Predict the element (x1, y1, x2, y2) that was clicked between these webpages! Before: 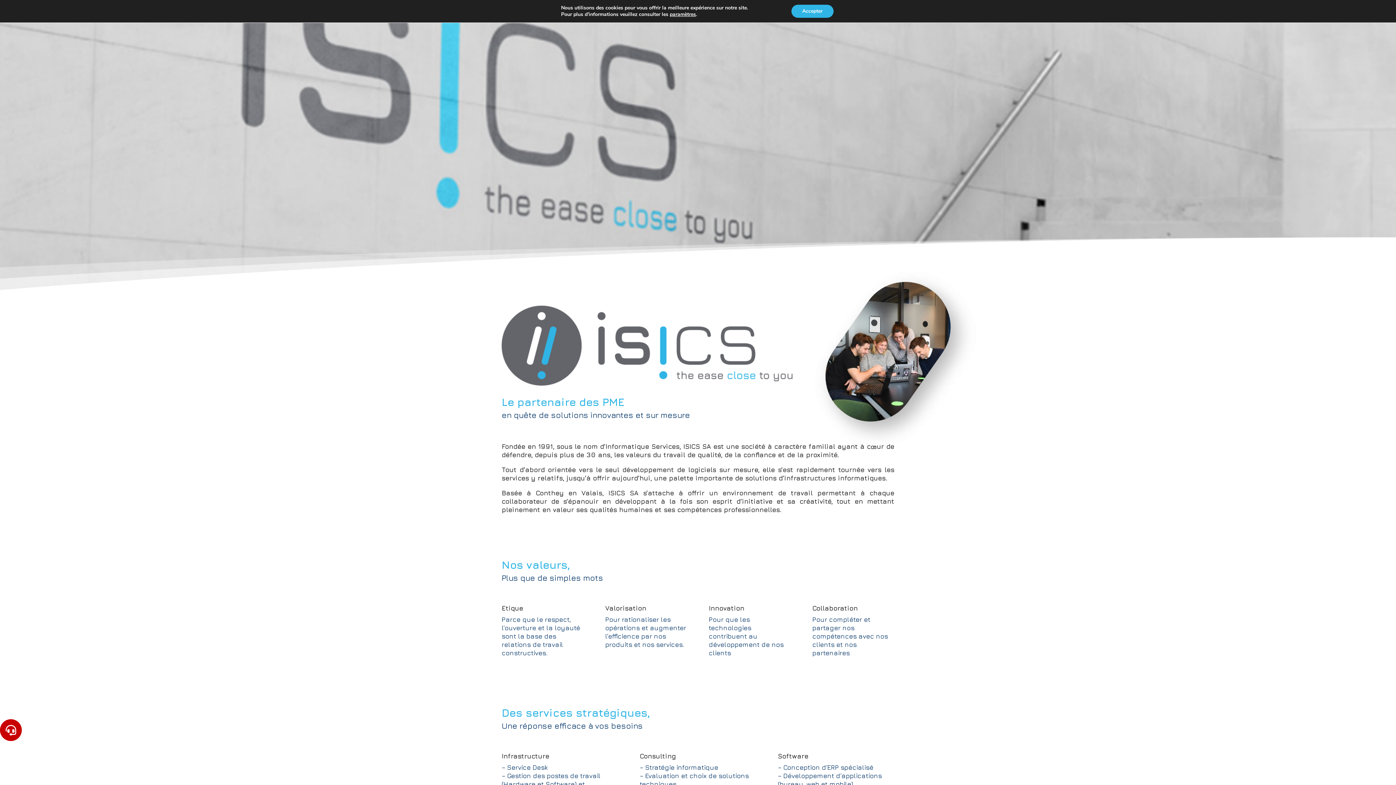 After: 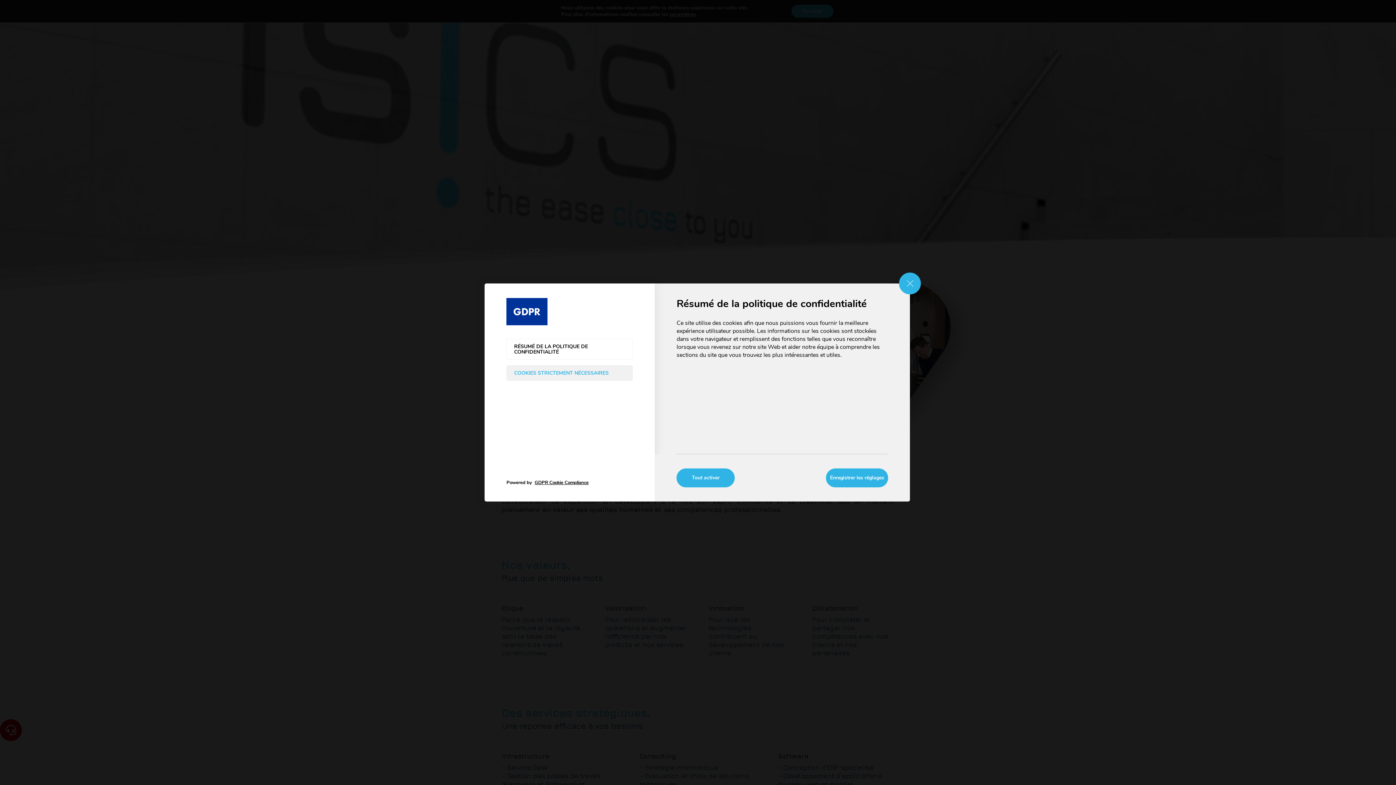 Action: label: paramètres bbox: (669, 11, 696, 17)